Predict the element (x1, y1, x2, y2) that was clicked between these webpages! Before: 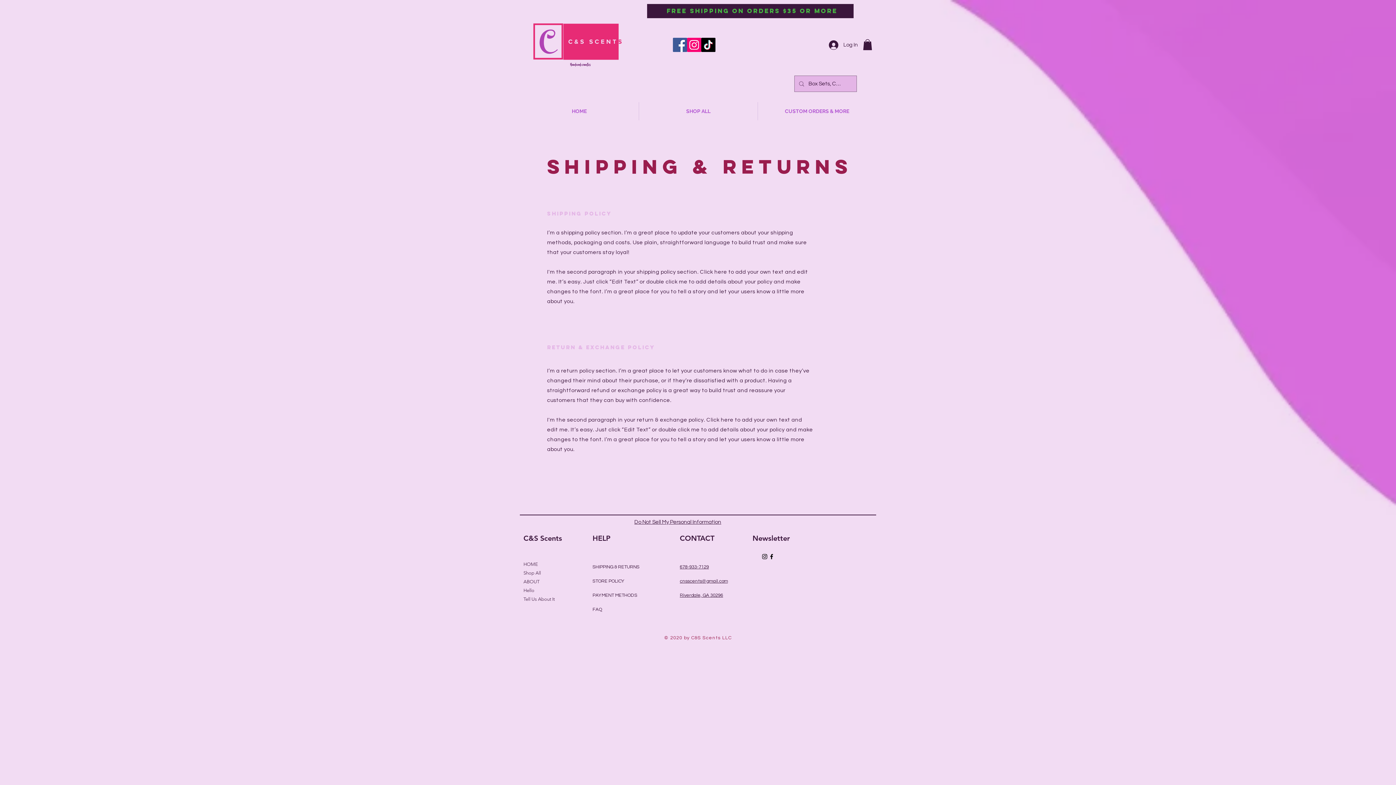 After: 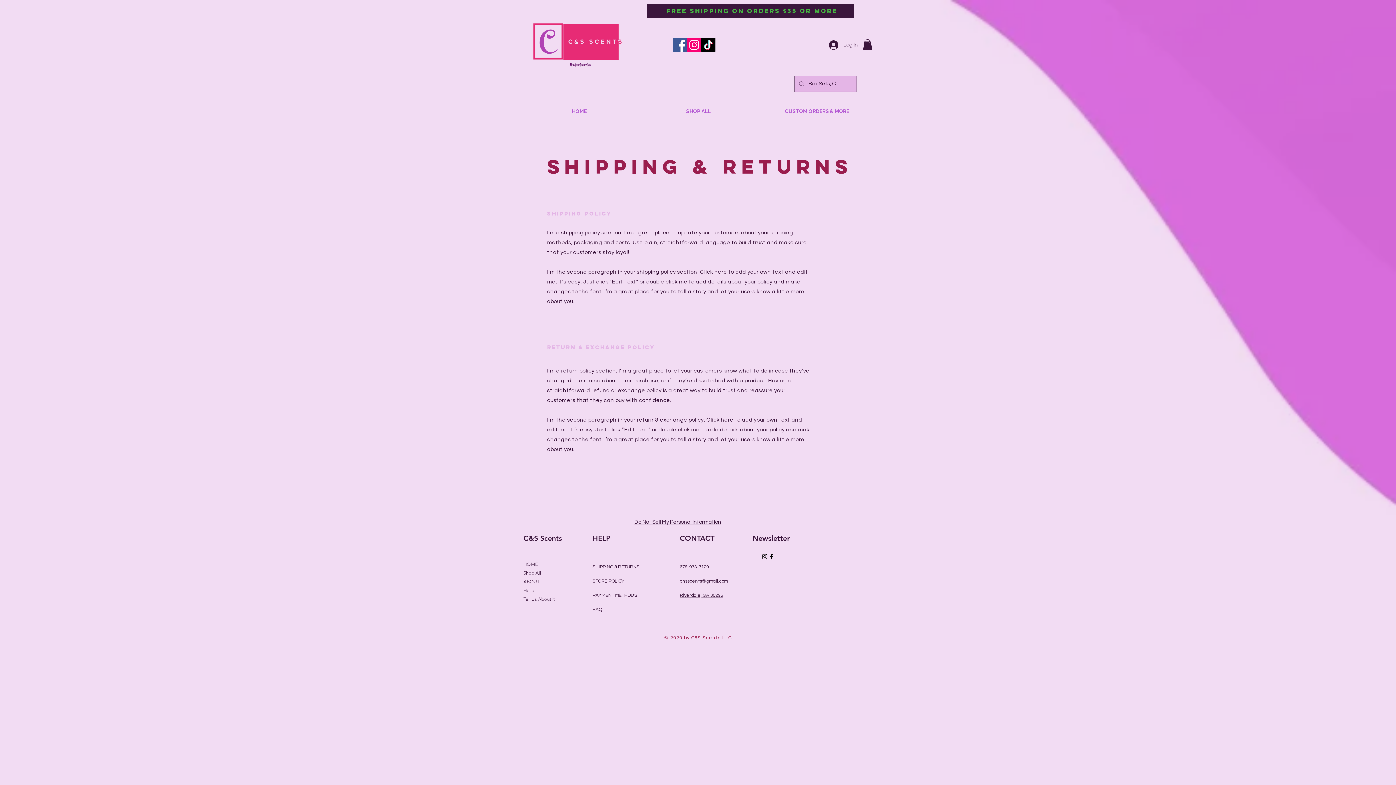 Action: label: Log In bbox: (824, 38, 863, 51)